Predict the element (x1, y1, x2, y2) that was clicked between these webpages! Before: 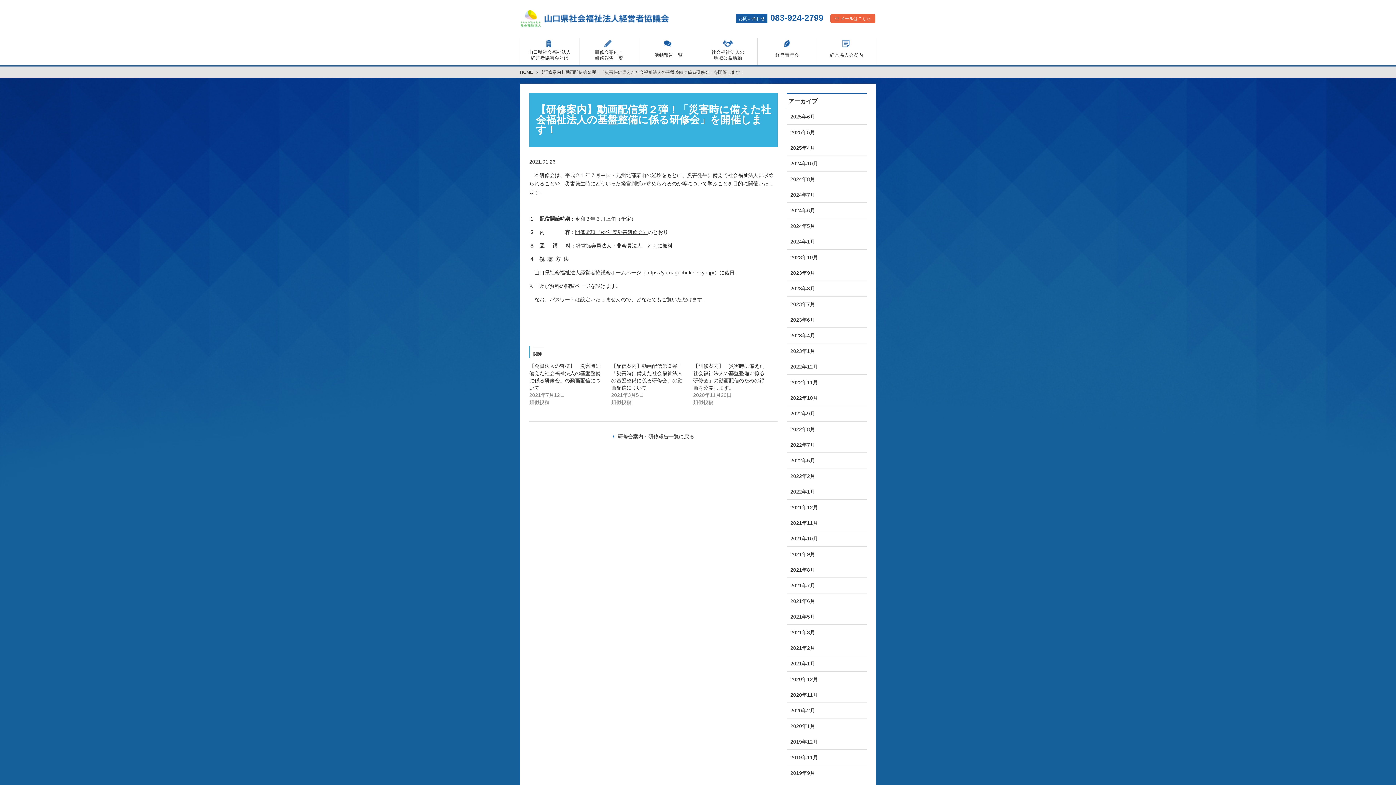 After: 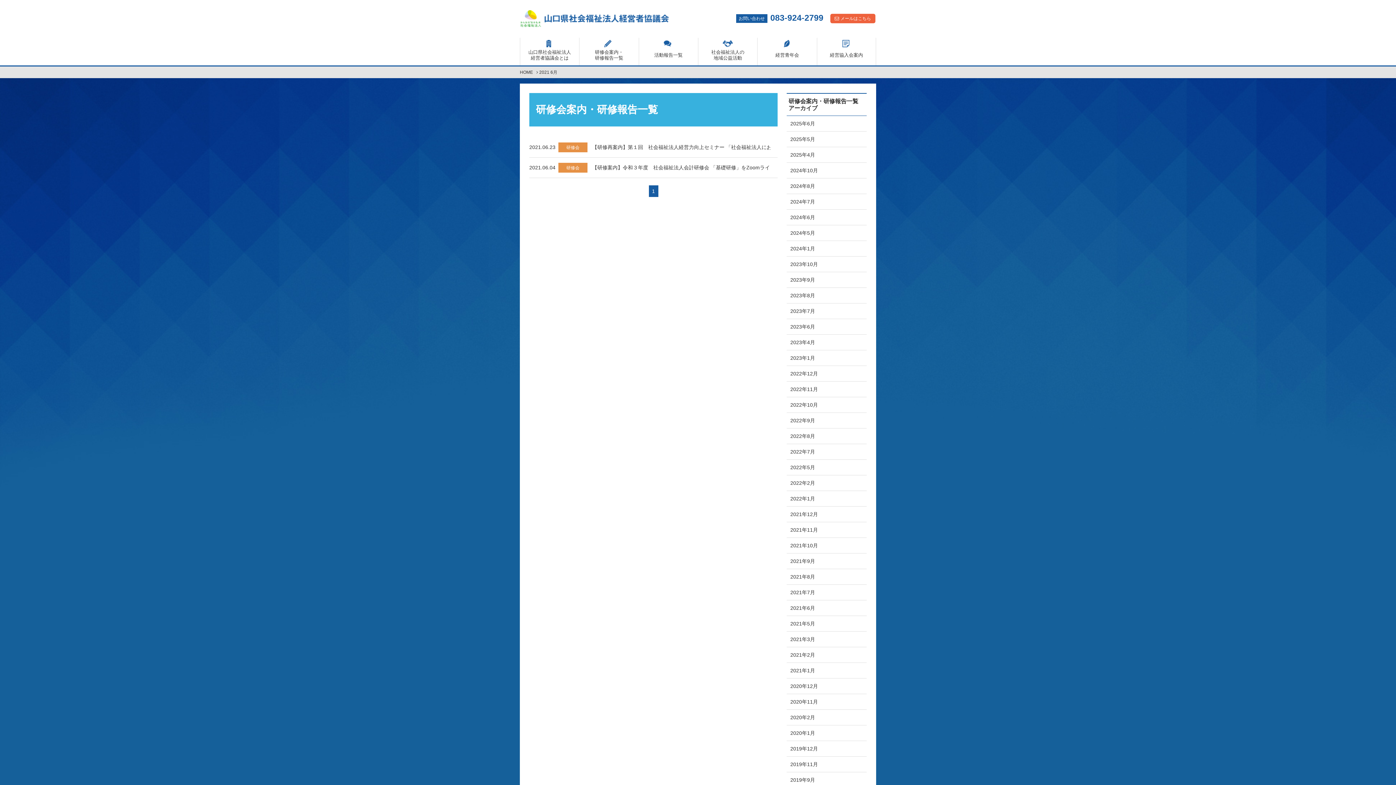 Action: label: 2021年6月 bbox: (786, 593, 866, 609)